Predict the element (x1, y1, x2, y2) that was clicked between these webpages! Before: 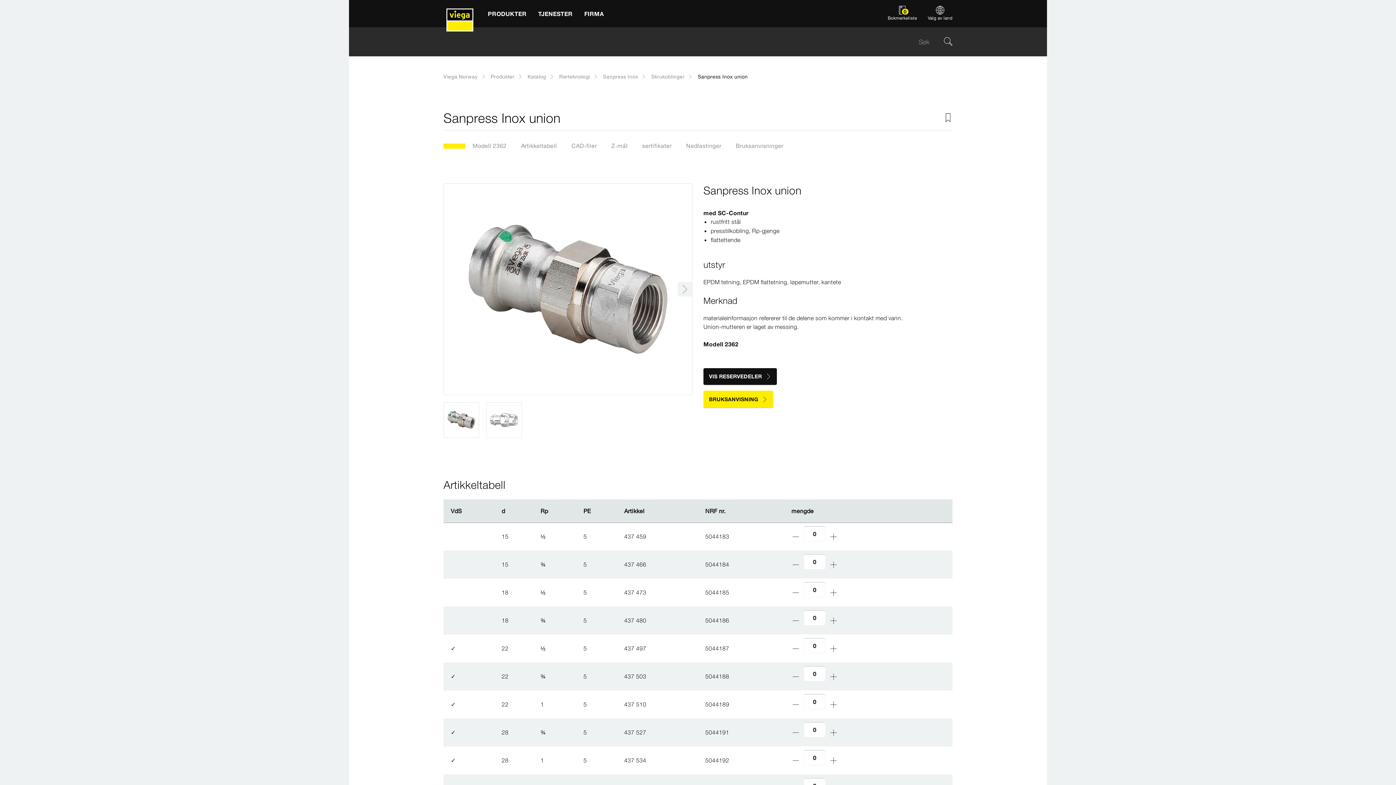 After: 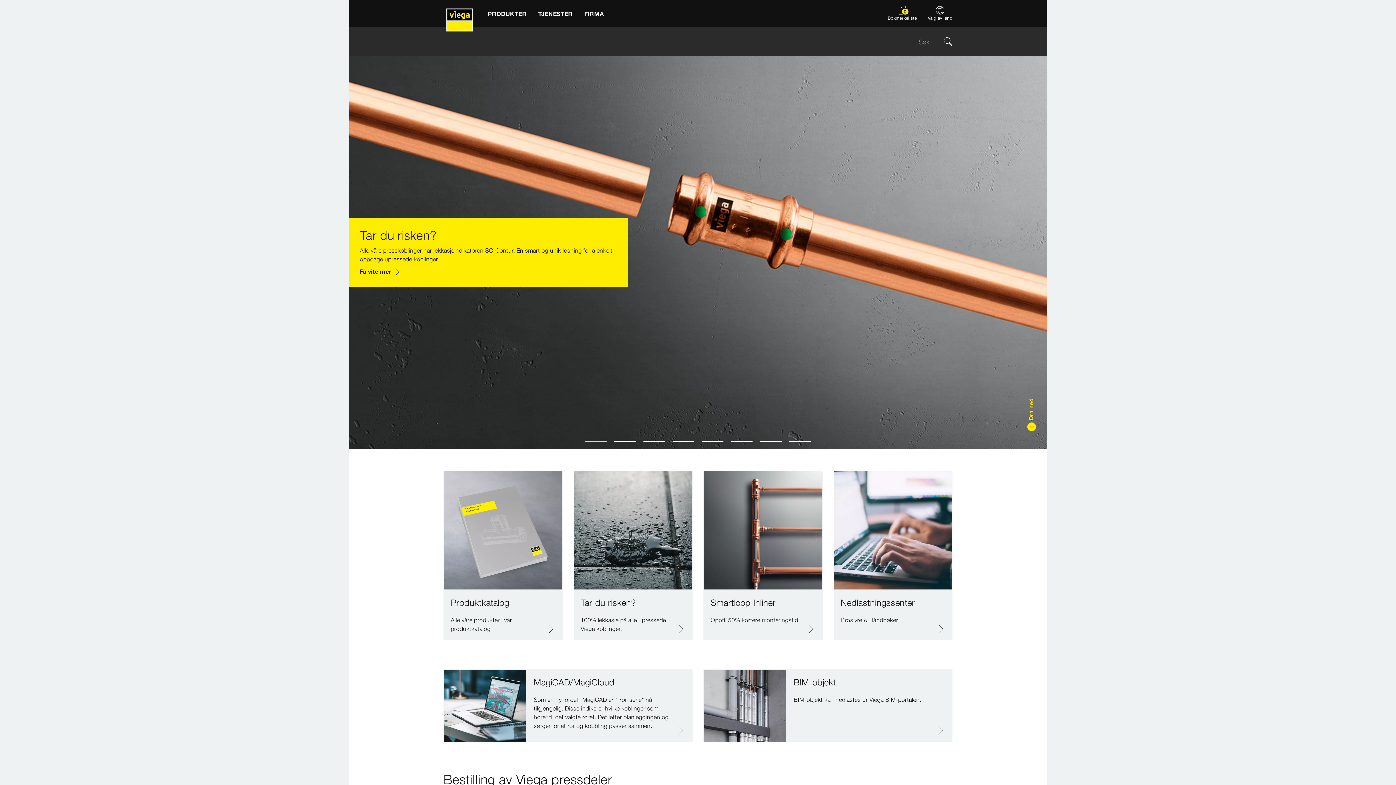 Action: bbox: (443, 0, 476, 27)